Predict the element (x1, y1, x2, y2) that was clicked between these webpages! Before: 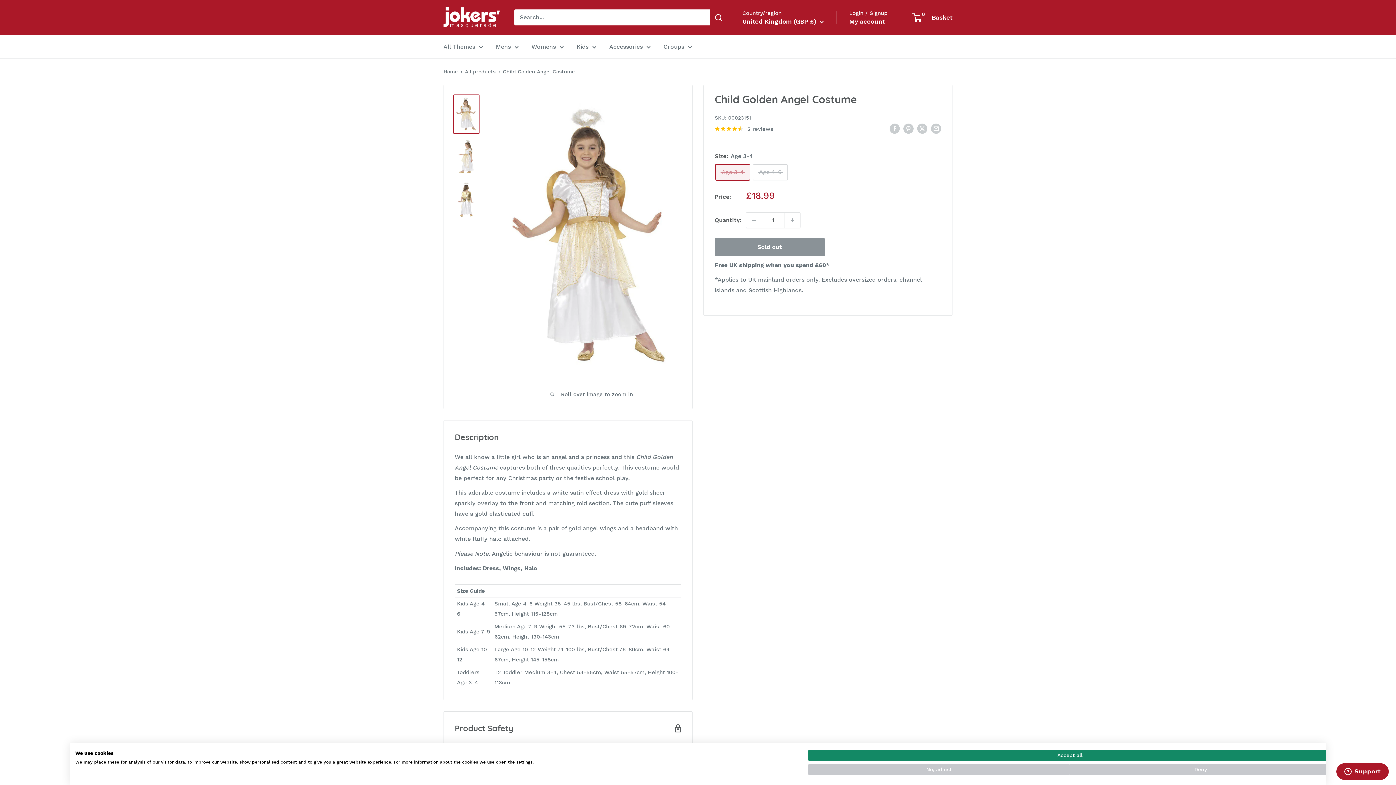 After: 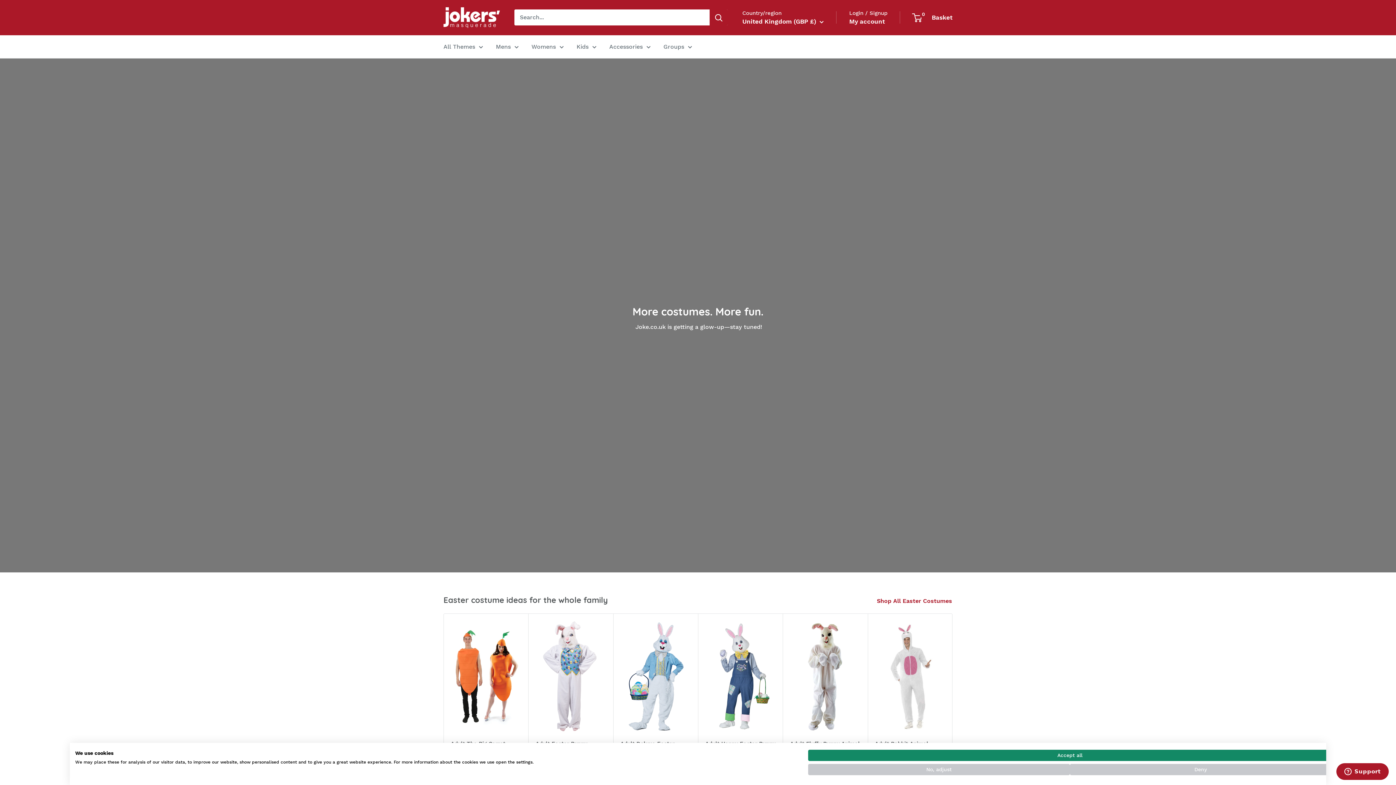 Action: bbox: (443, 68, 457, 74) label: Home